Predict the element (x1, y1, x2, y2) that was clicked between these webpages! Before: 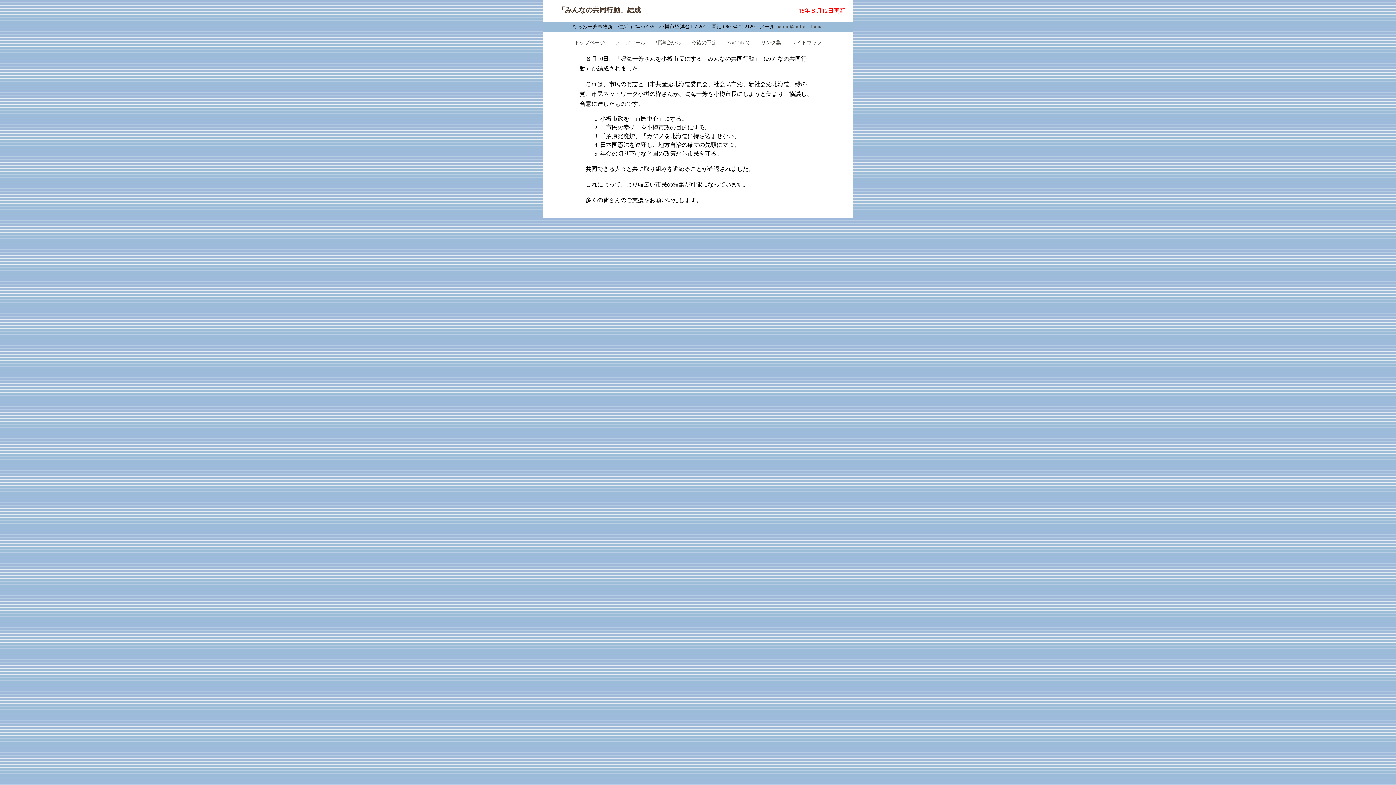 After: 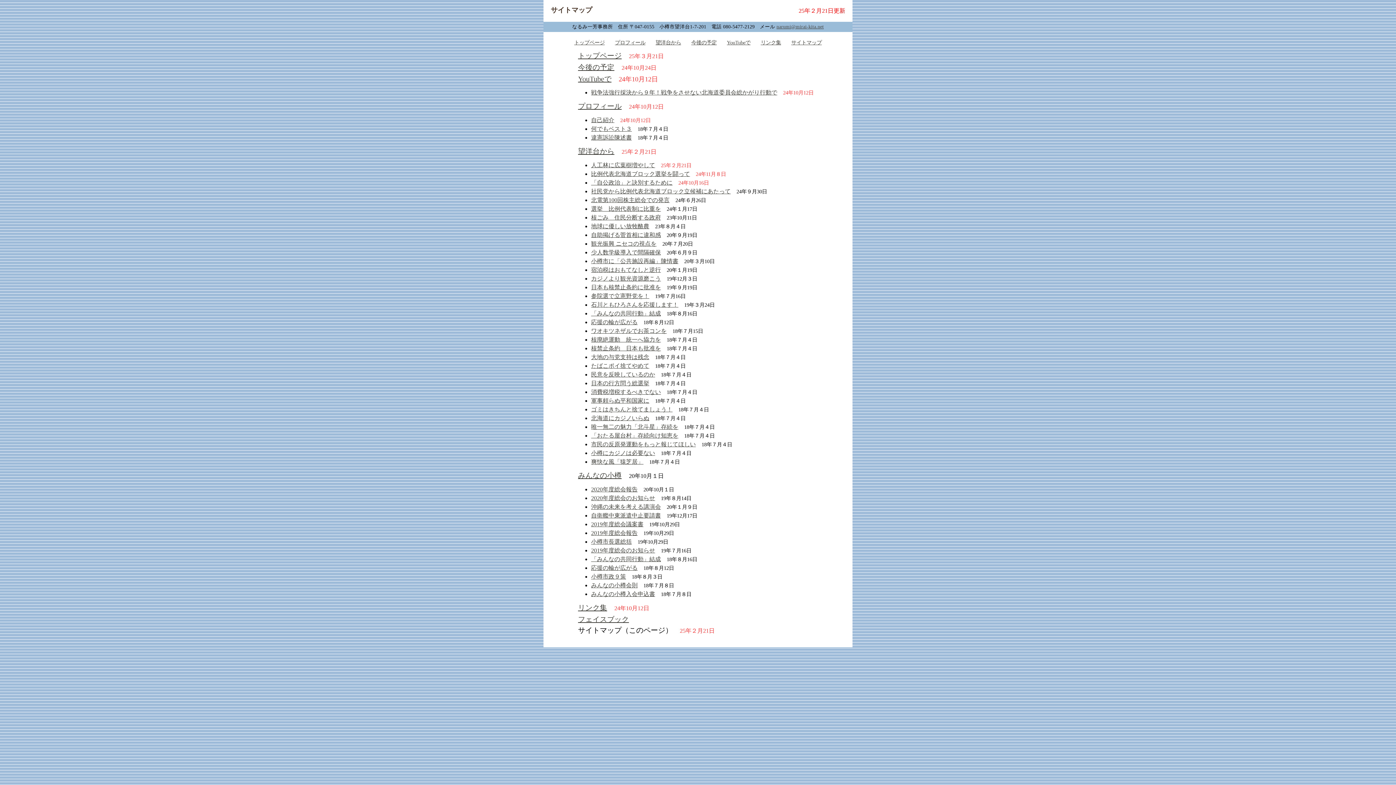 Action: bbox: (791, 39, 822, 45) label: サイトマップ